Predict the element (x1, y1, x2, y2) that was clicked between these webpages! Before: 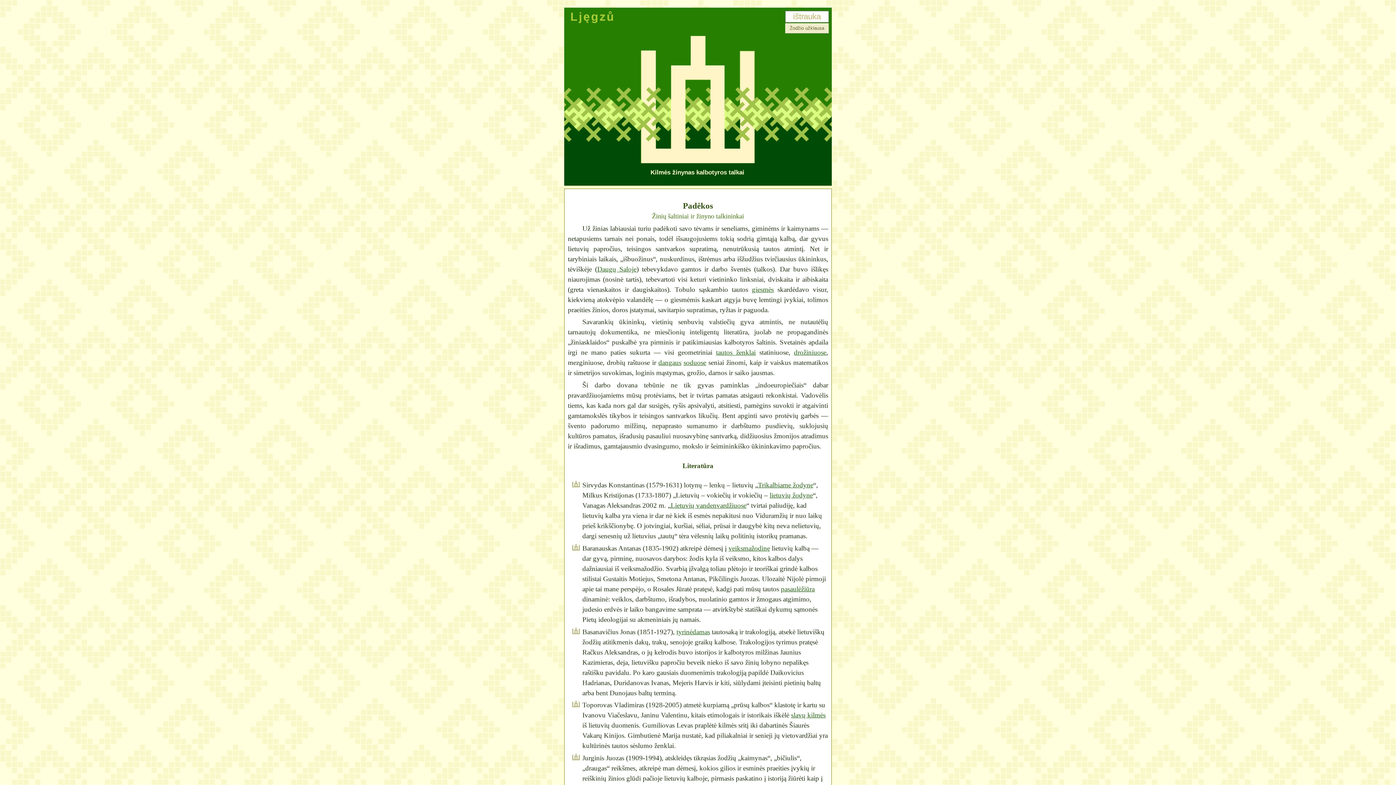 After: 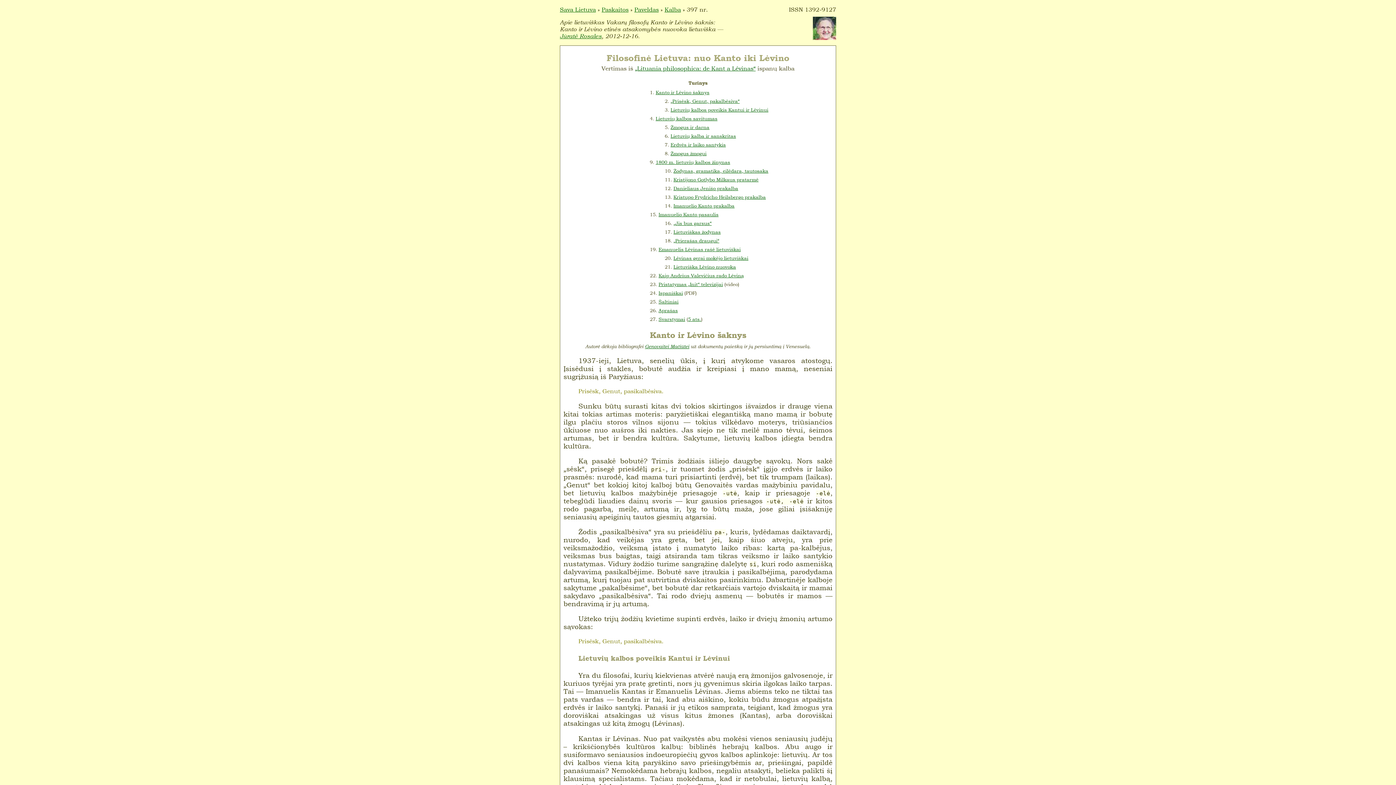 Action: bbox: (781, 585, 814, 593) label: pasaulėžiūra